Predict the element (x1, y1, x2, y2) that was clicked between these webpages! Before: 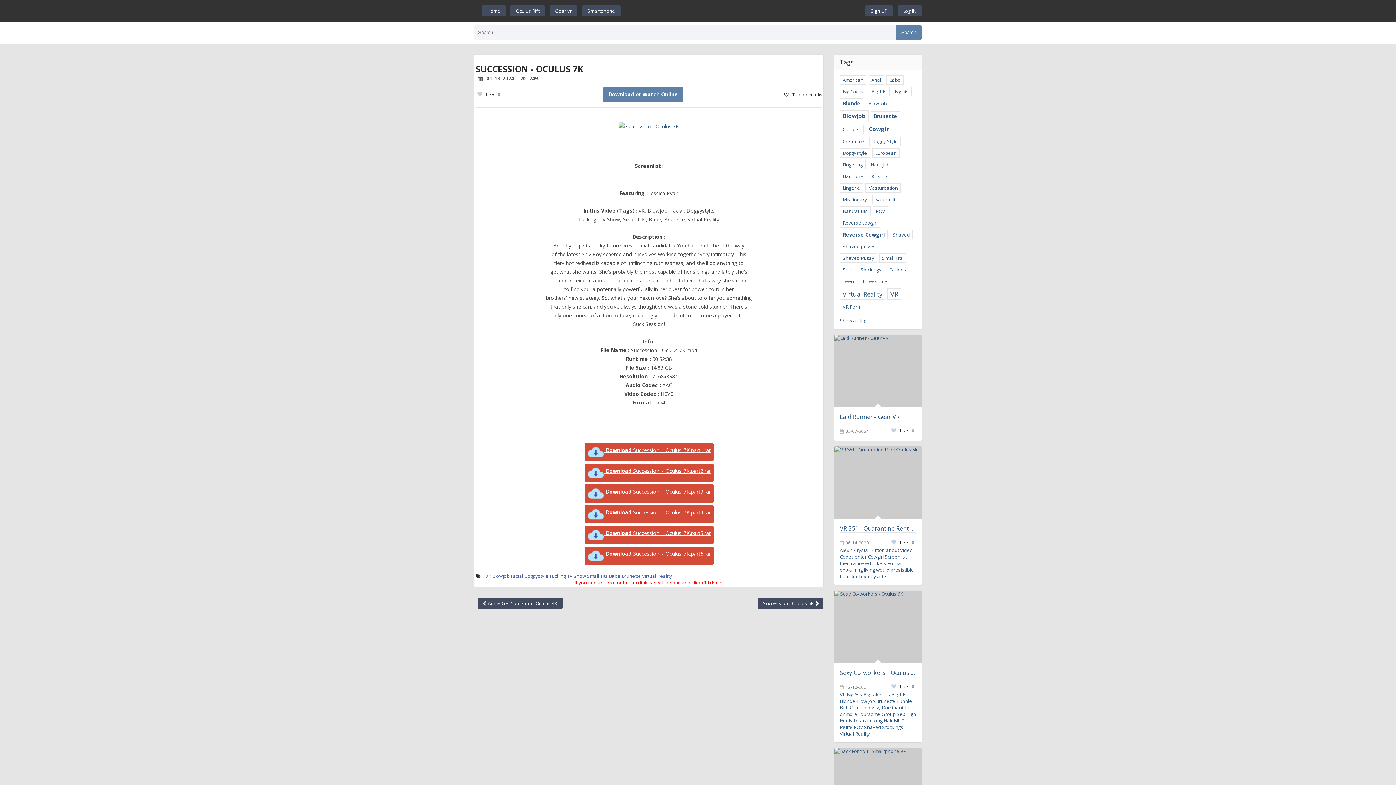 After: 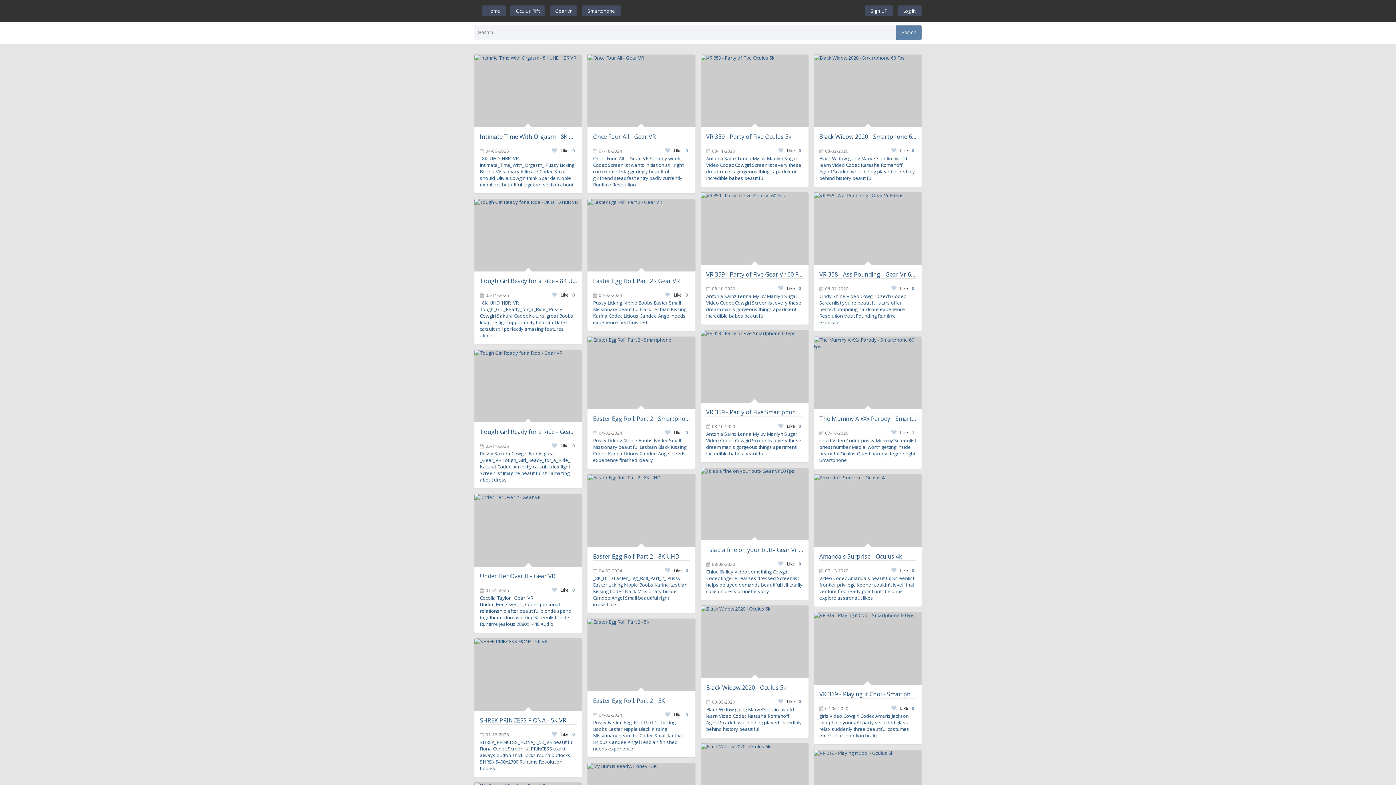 Action: label: beautiful bbox: (840, 573, 860, 580)